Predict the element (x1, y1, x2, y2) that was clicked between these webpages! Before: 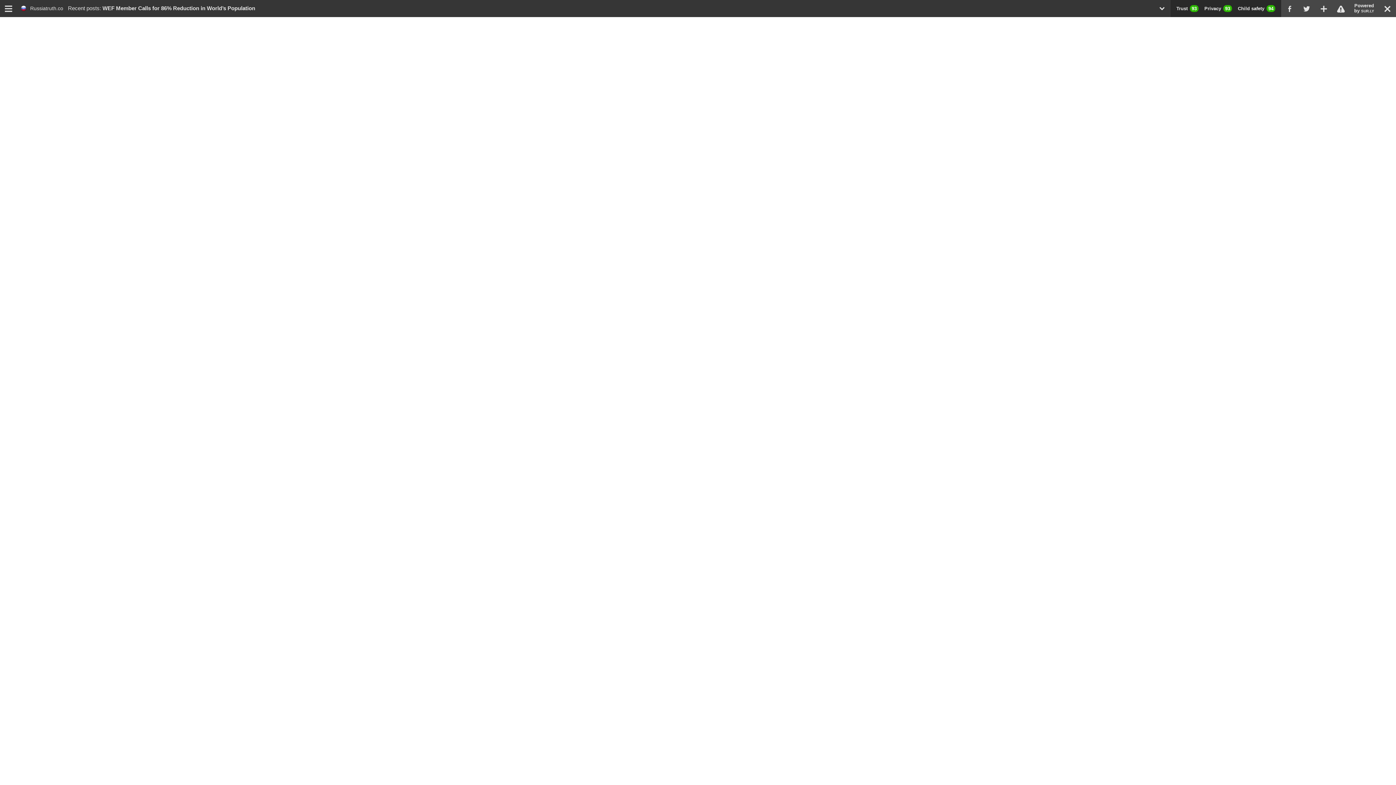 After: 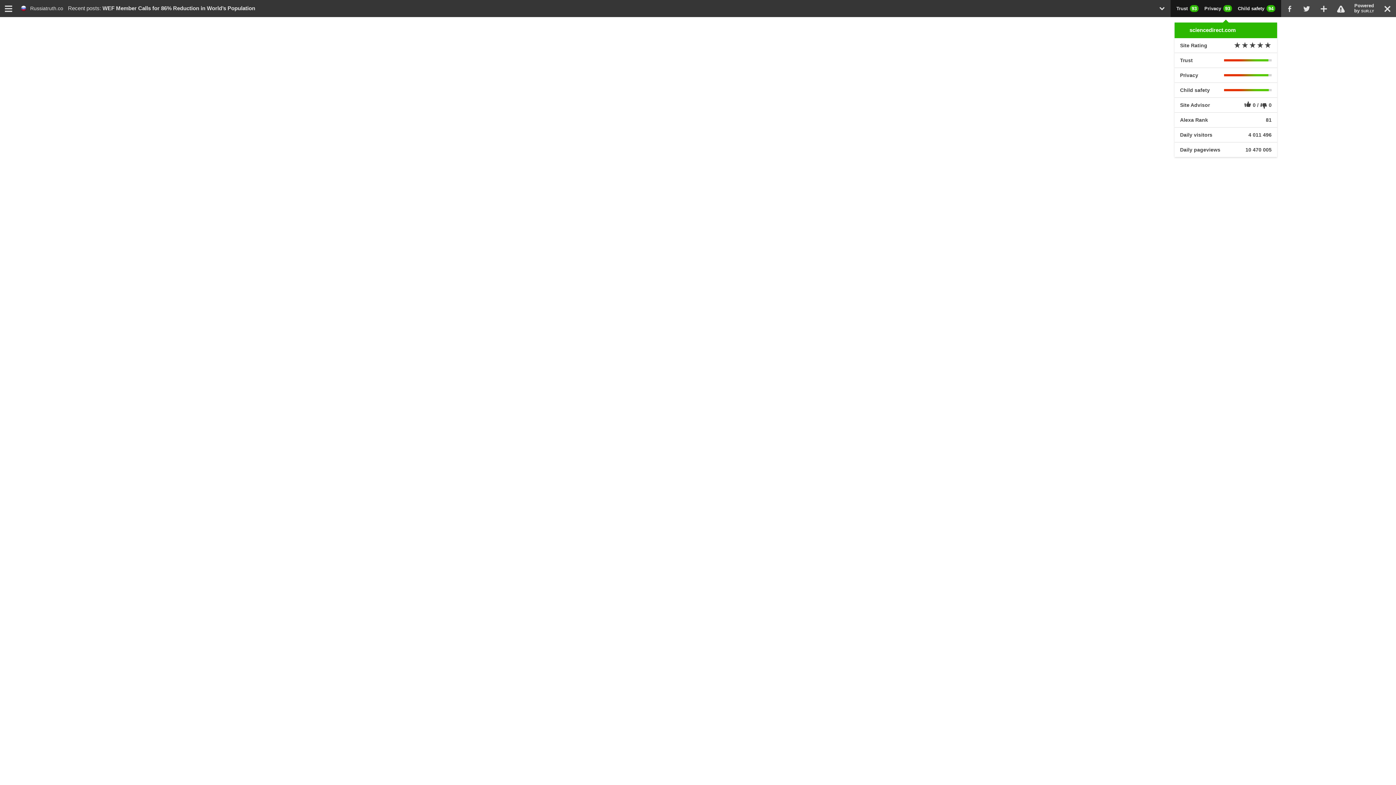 Action: label: Trust 93 Privacy 93 Child safety 94 bbox: (1176, 5, 1275, 11)